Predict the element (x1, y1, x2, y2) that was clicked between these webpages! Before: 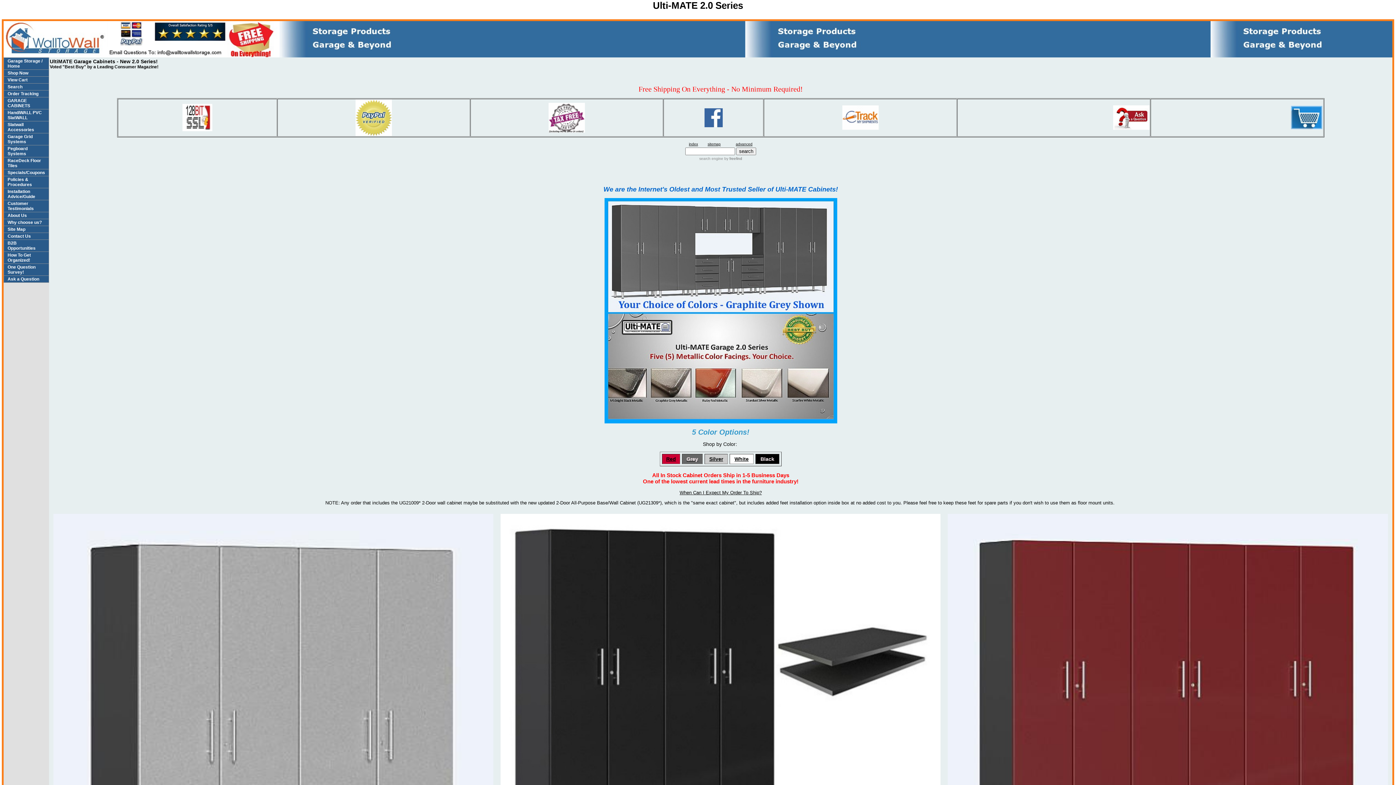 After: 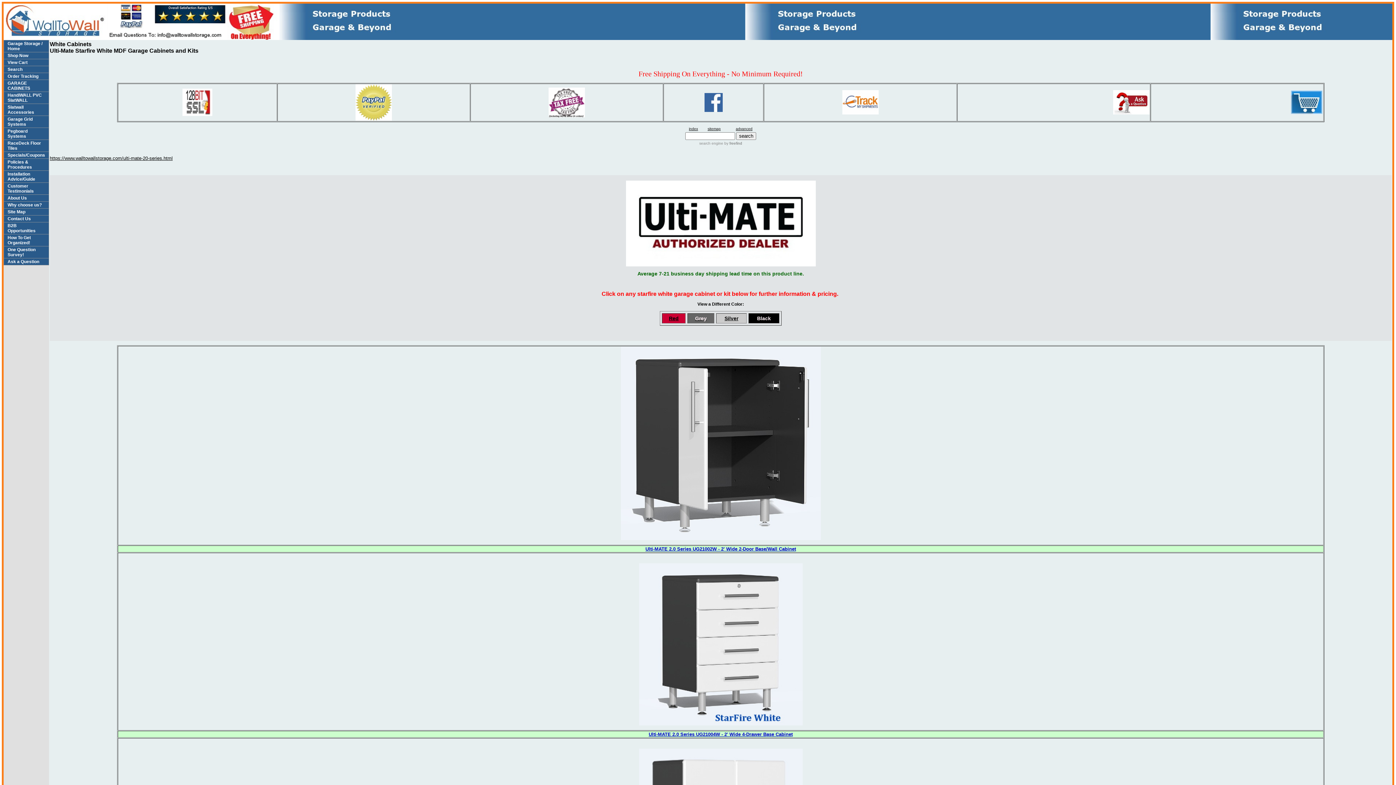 Action: bbox: (734, 456, 748, 462) label: White